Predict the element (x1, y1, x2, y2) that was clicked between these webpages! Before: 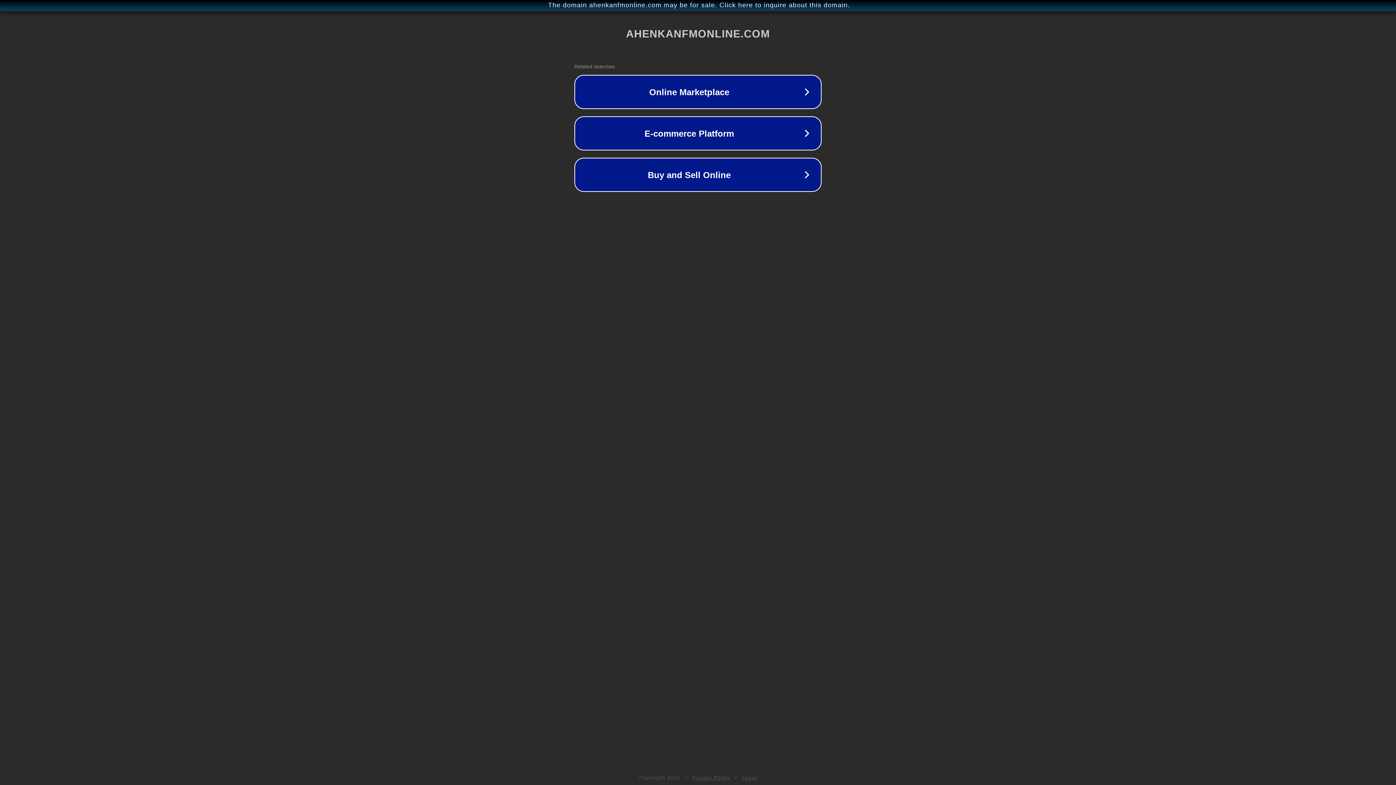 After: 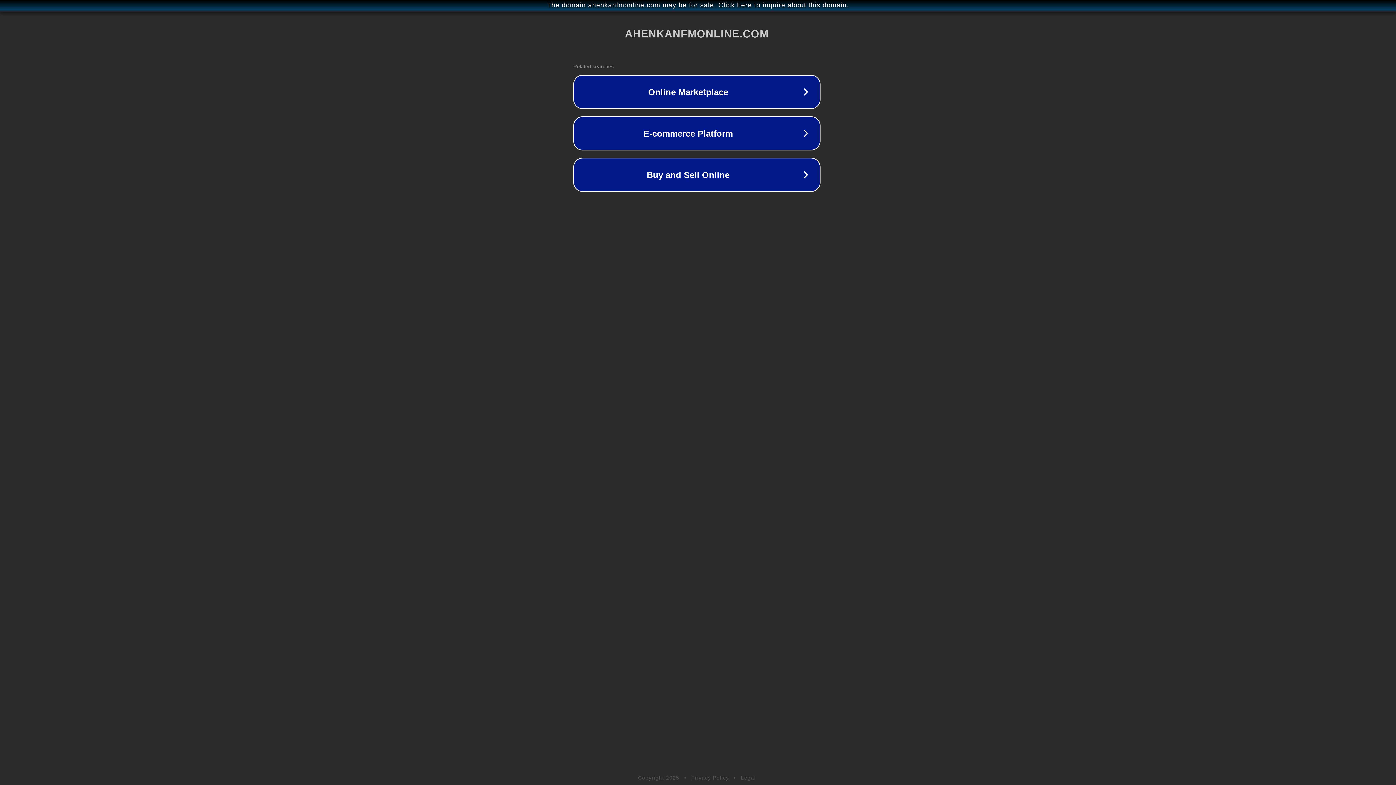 Action: bbox: (1, 1, 1397, 9) label: The domain ahenkanfmonline.com may be for sale. Click here to inquire about this domain.